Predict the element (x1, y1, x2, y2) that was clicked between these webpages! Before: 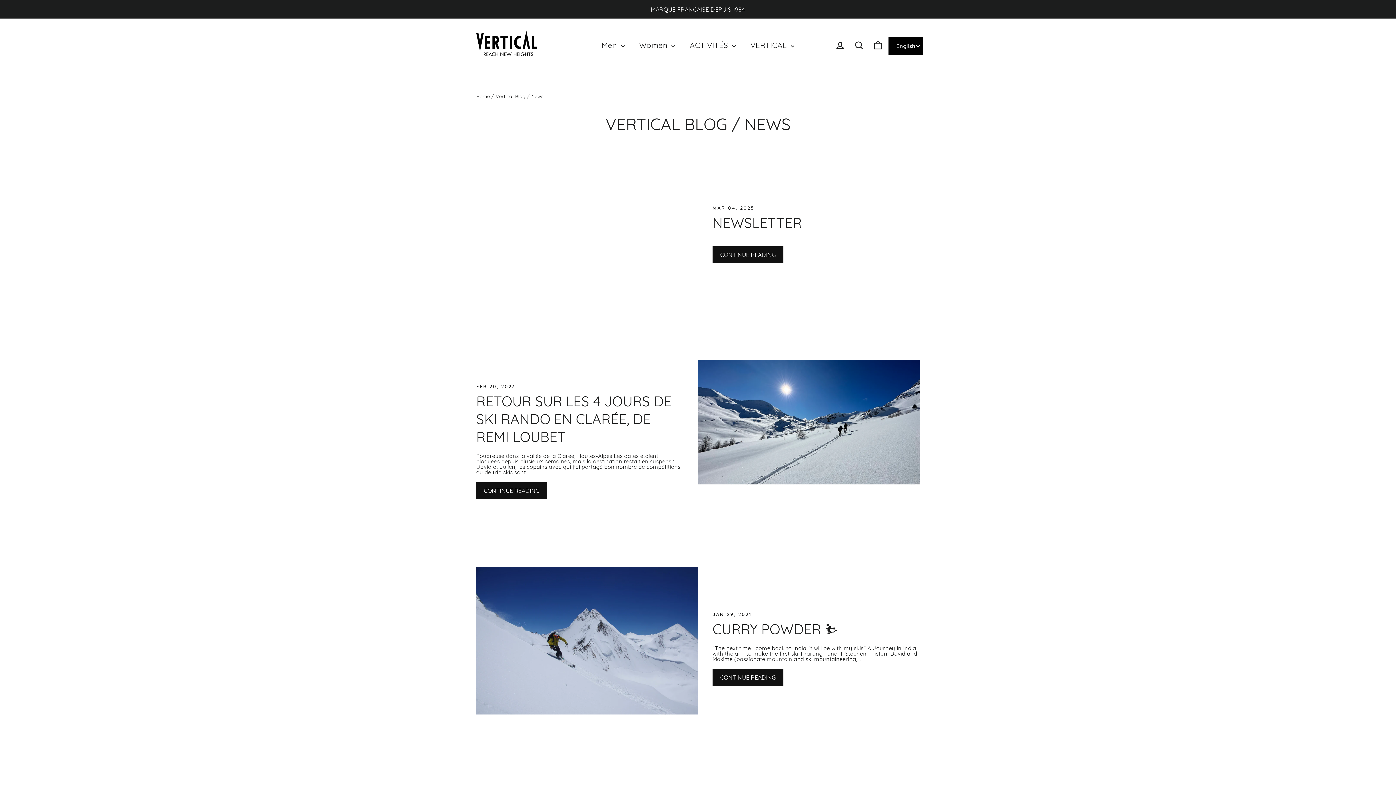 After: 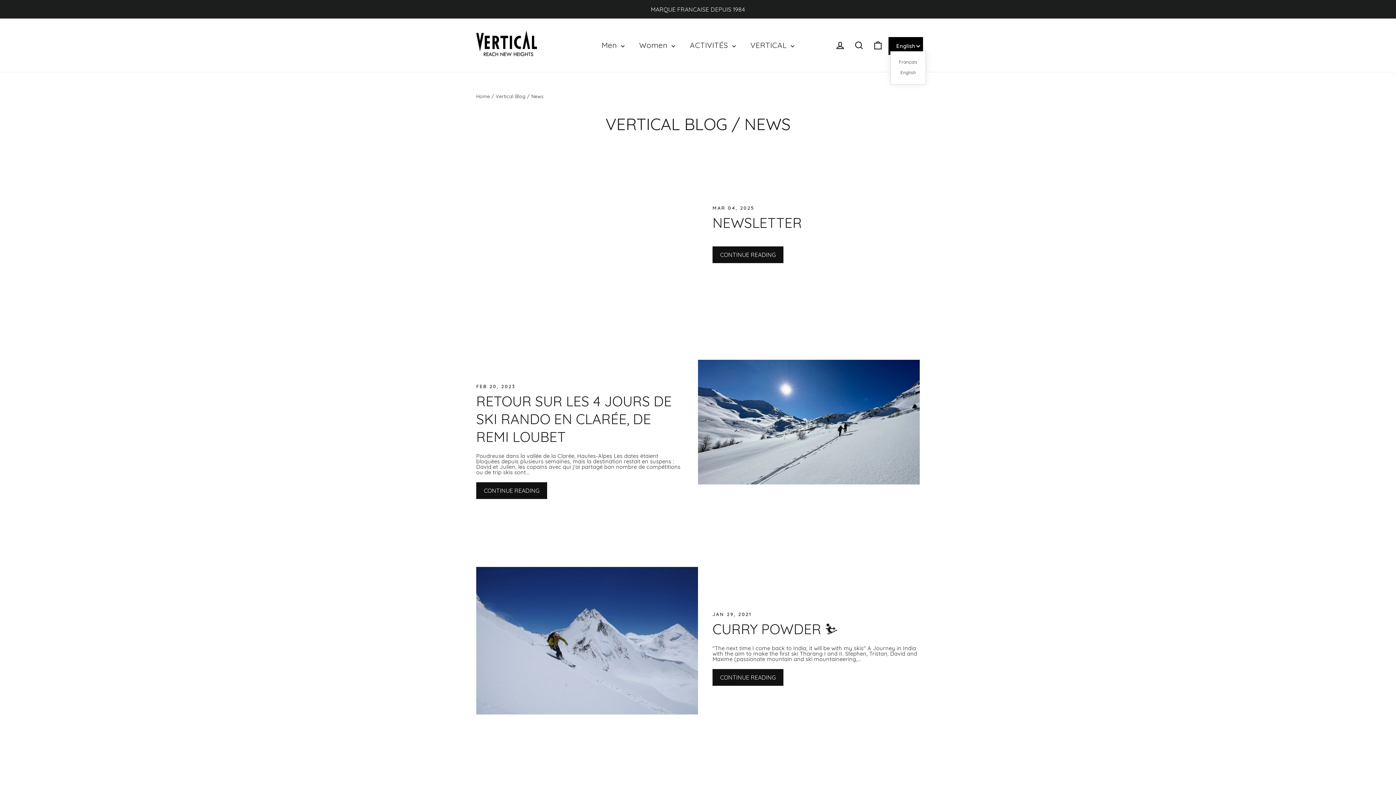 Action: label: English bbox: (890, 38, 921, 53)